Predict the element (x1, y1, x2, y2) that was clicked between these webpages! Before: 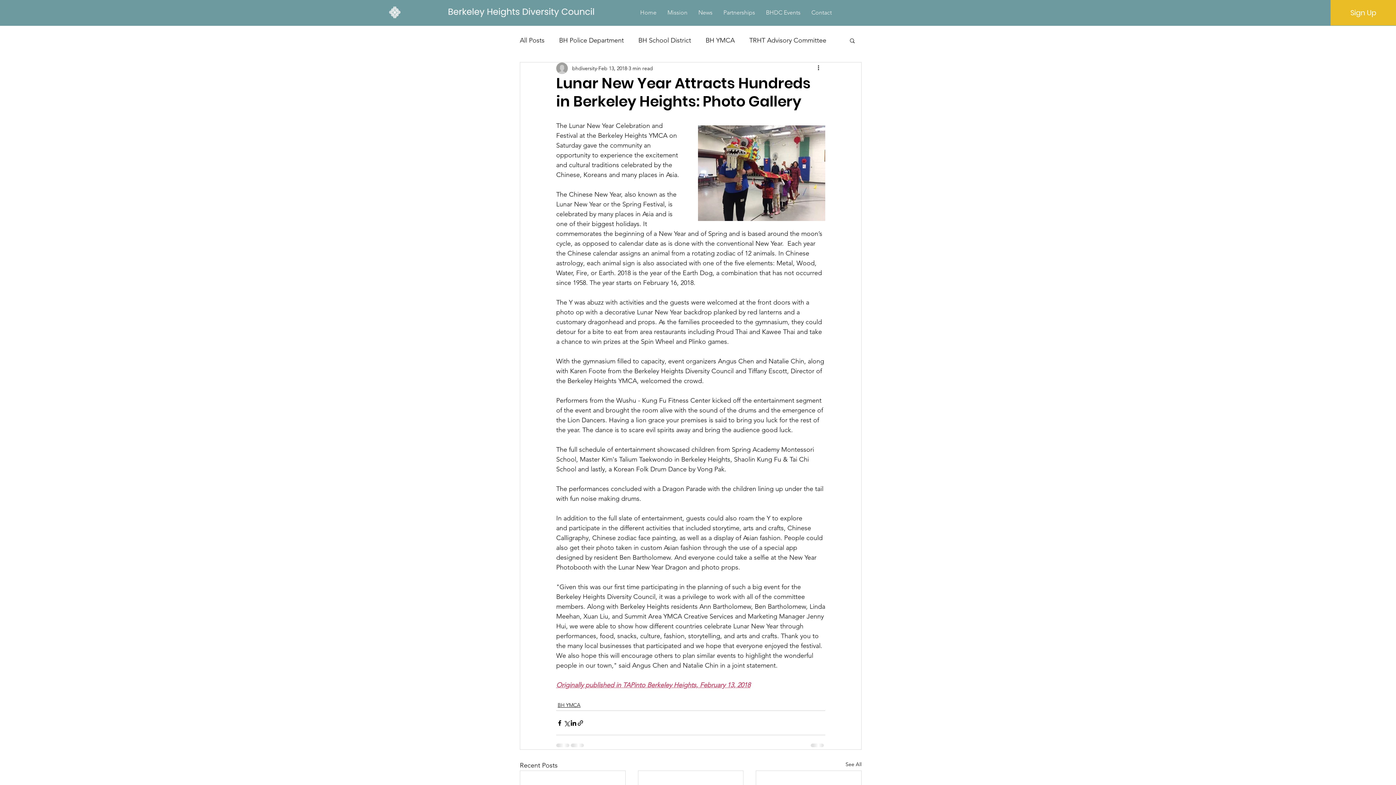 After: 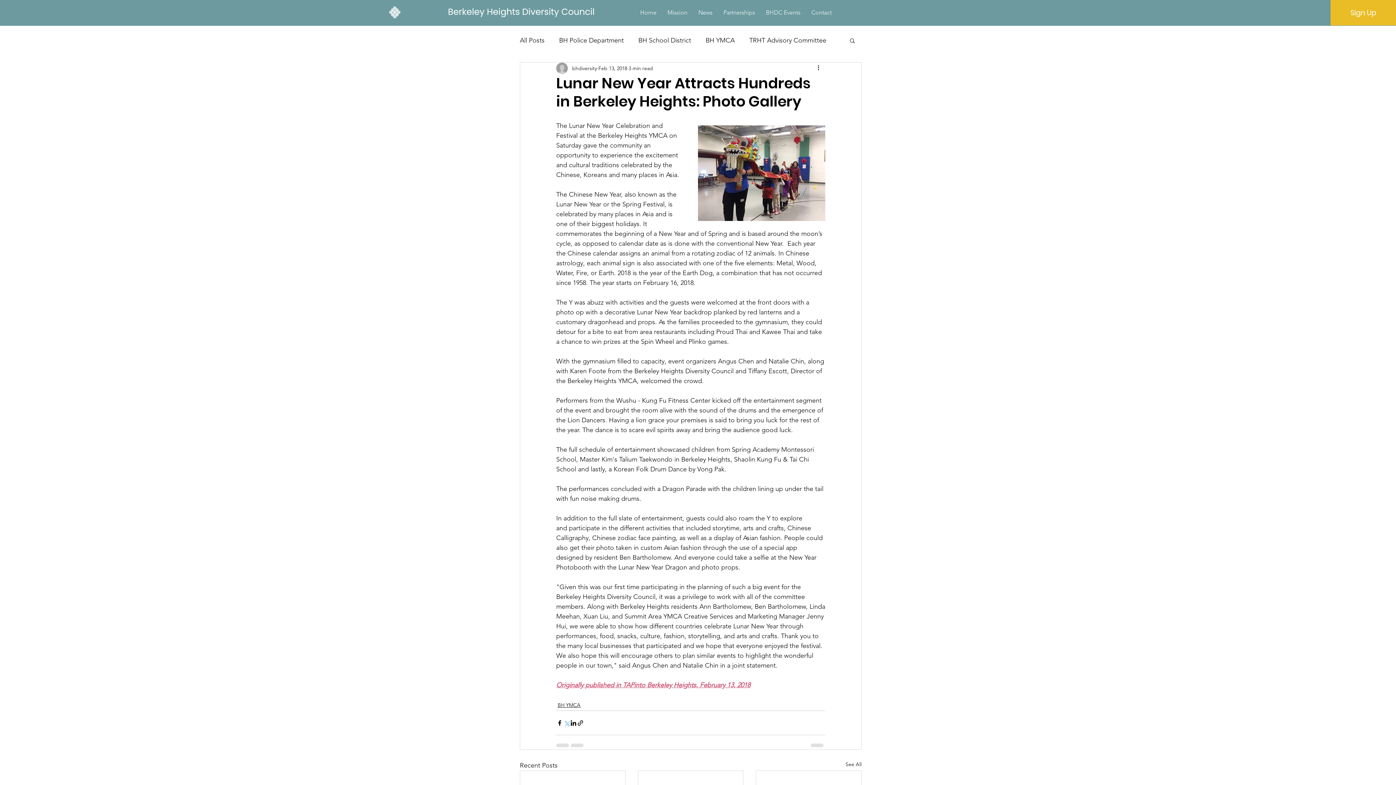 Action: label: Share via X (Twitter) bbox: (563, 719, 570, 726)